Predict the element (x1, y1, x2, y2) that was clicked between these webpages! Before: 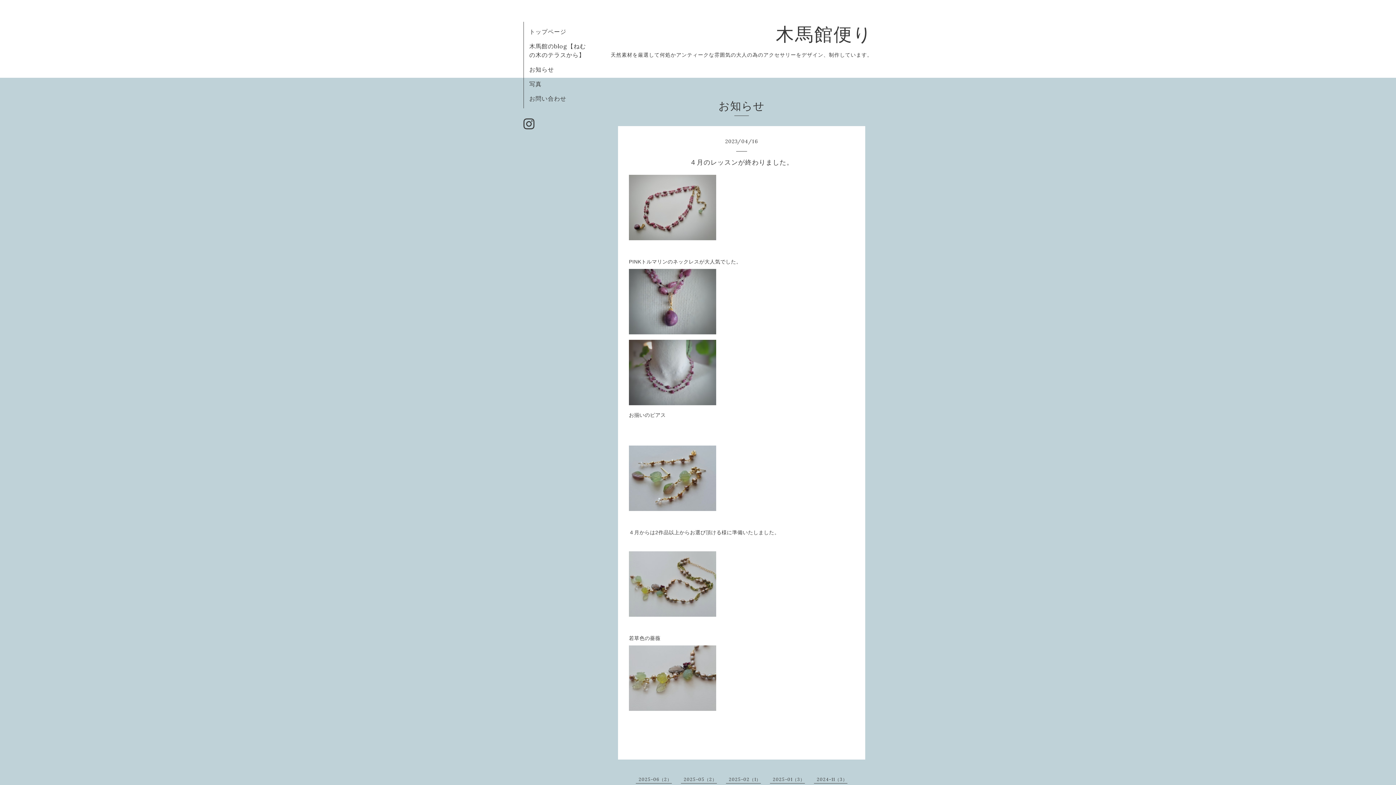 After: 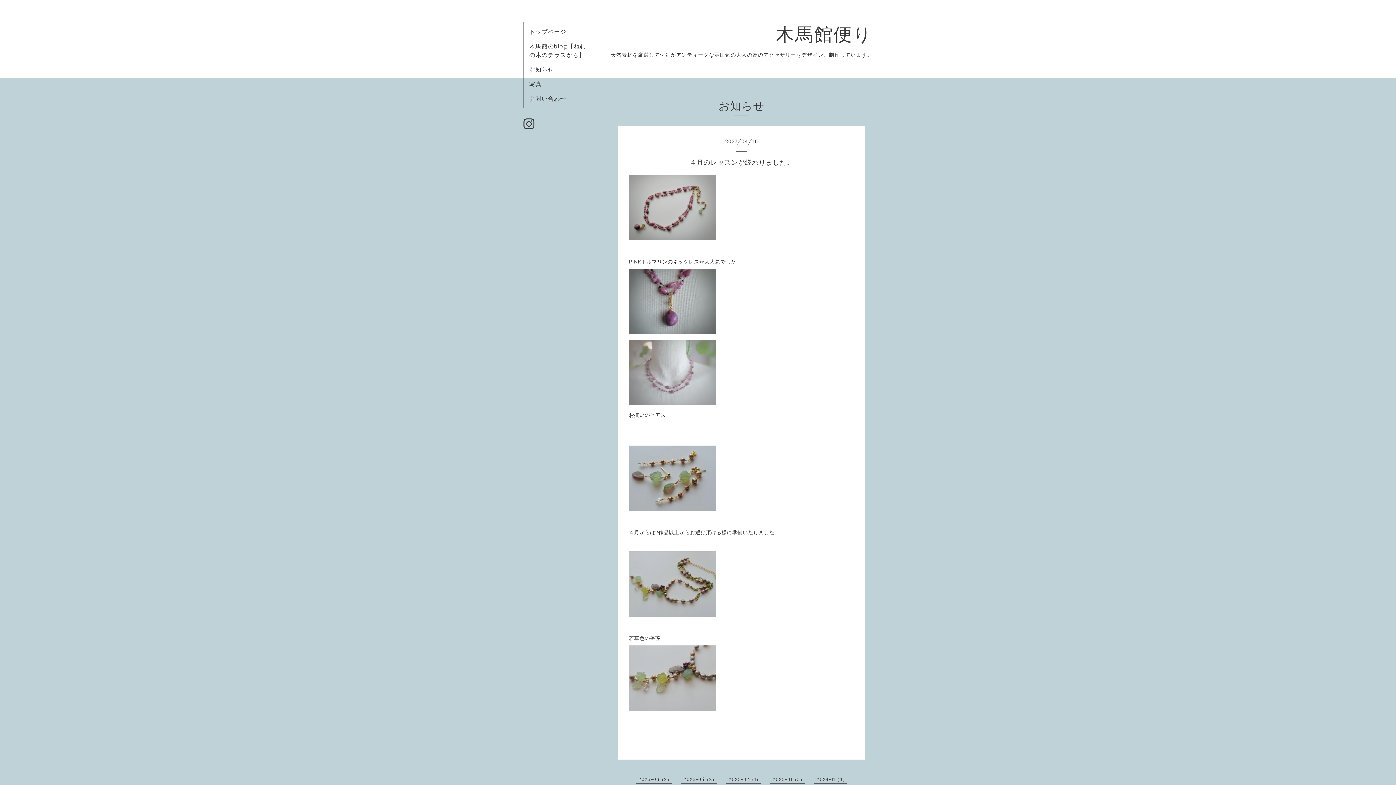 Action: bbox: (629, 400, 716, 406)